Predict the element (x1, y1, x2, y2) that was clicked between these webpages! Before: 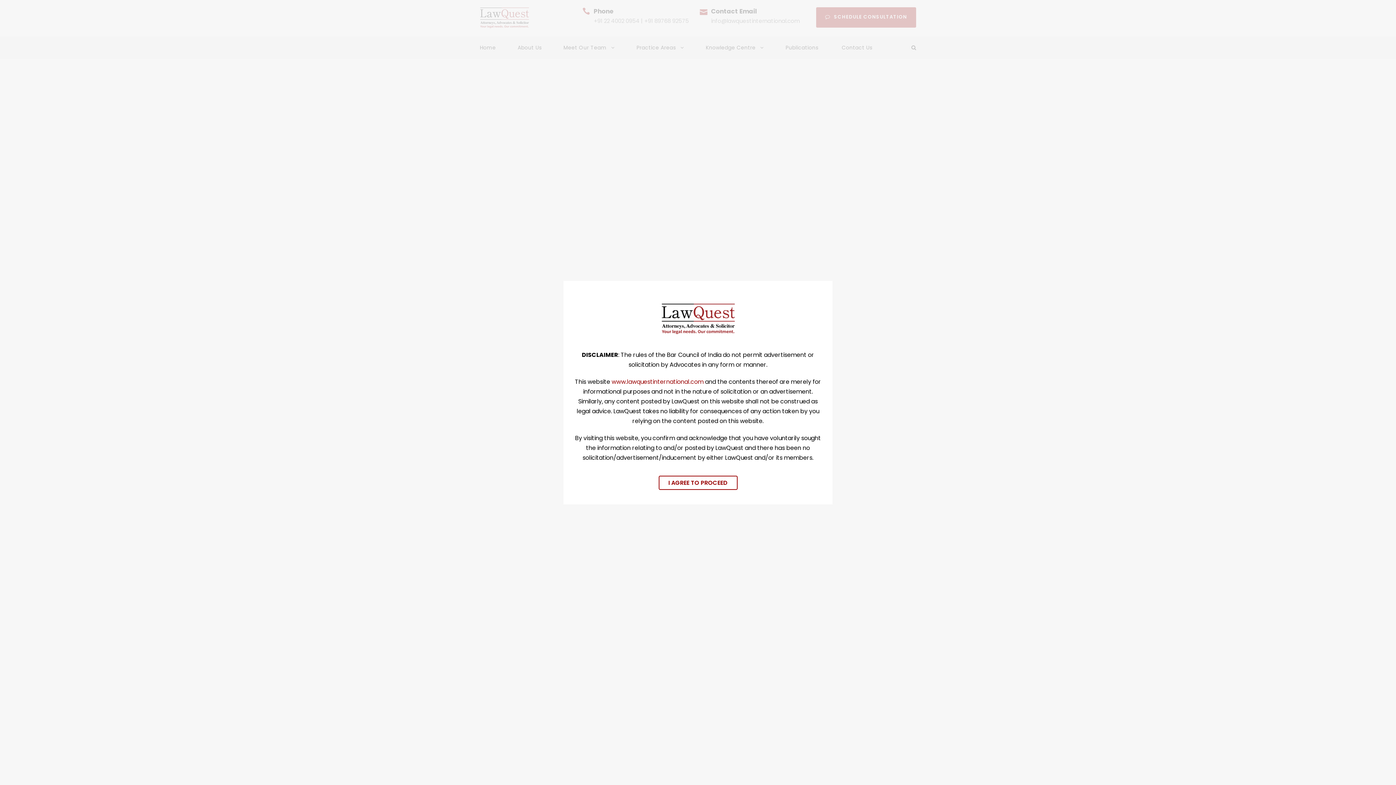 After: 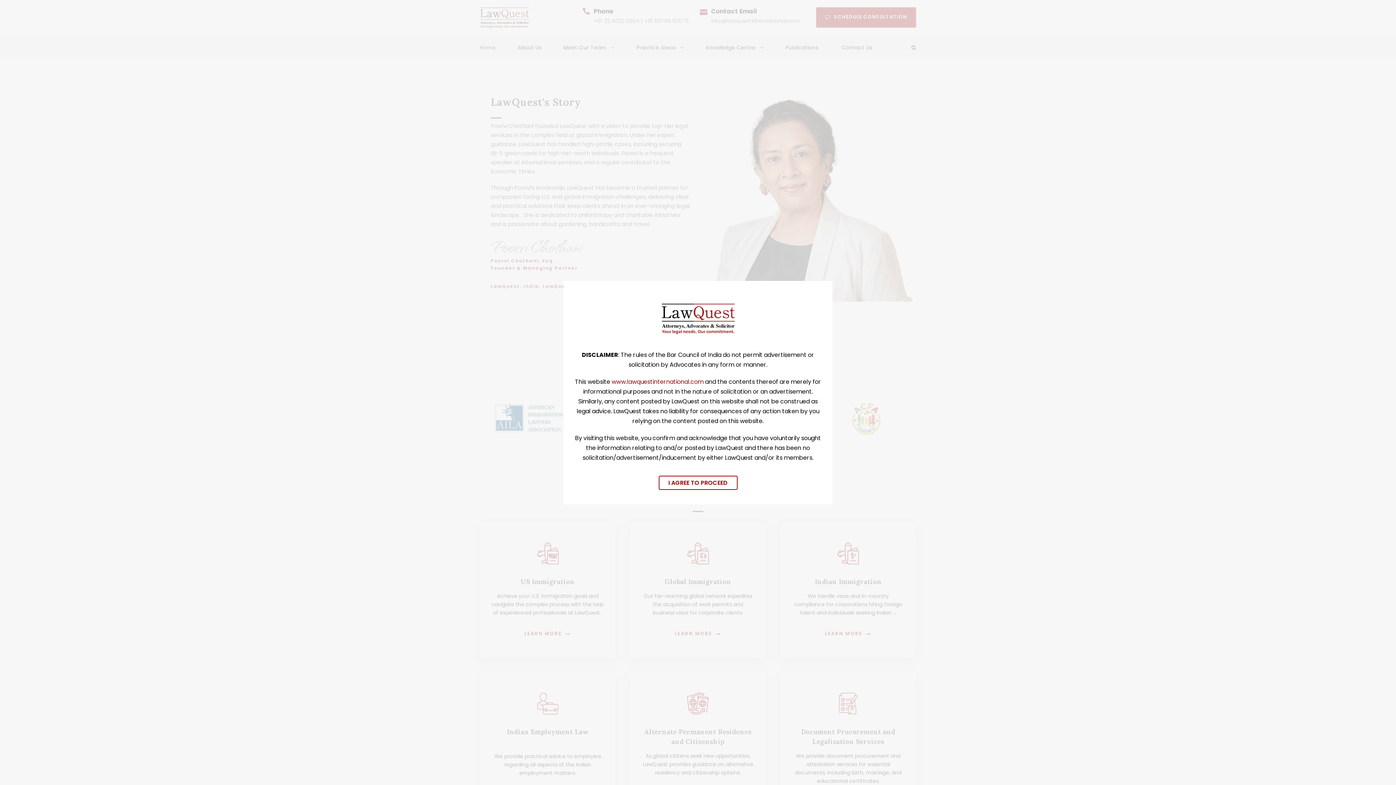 Action: bbox: (611, 377, 703, 386) label: www.lawquestinternational.com